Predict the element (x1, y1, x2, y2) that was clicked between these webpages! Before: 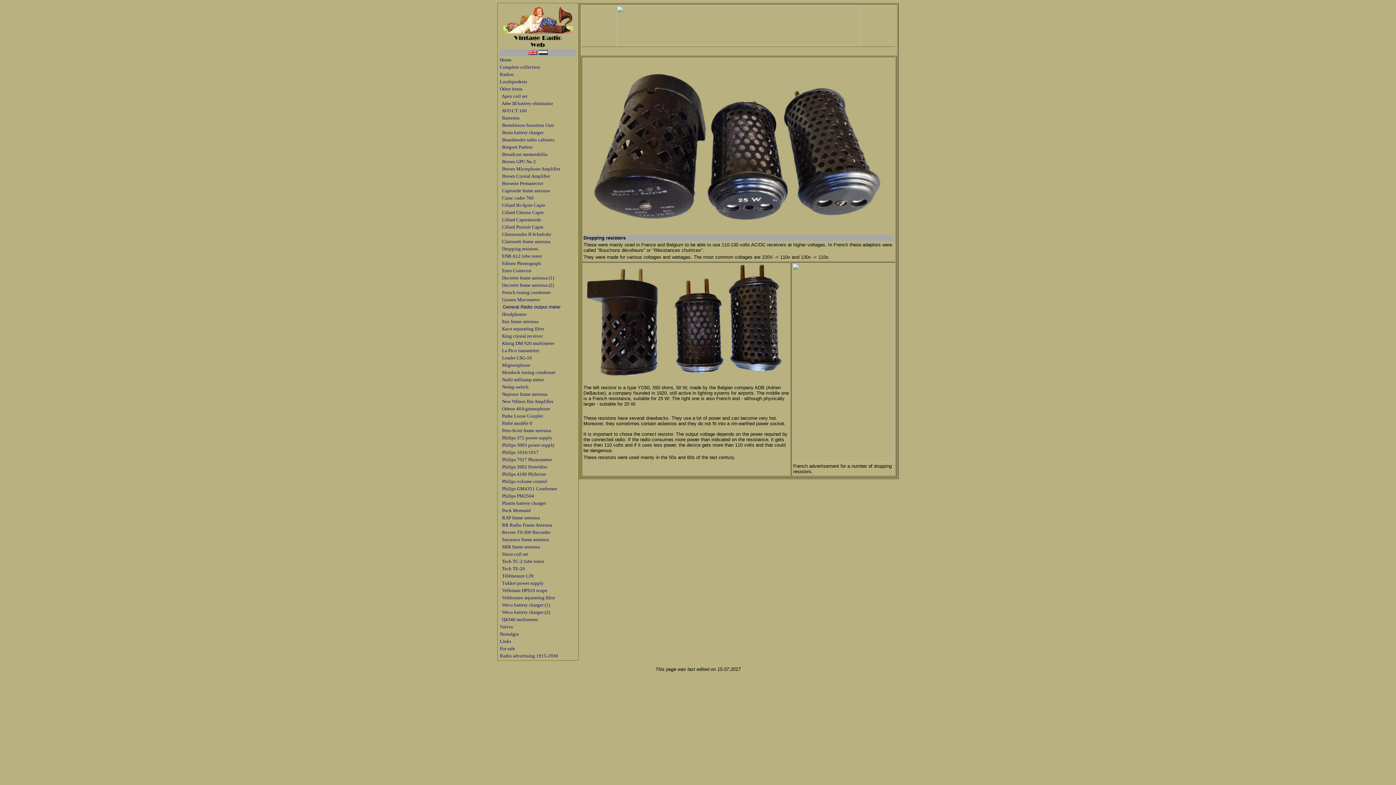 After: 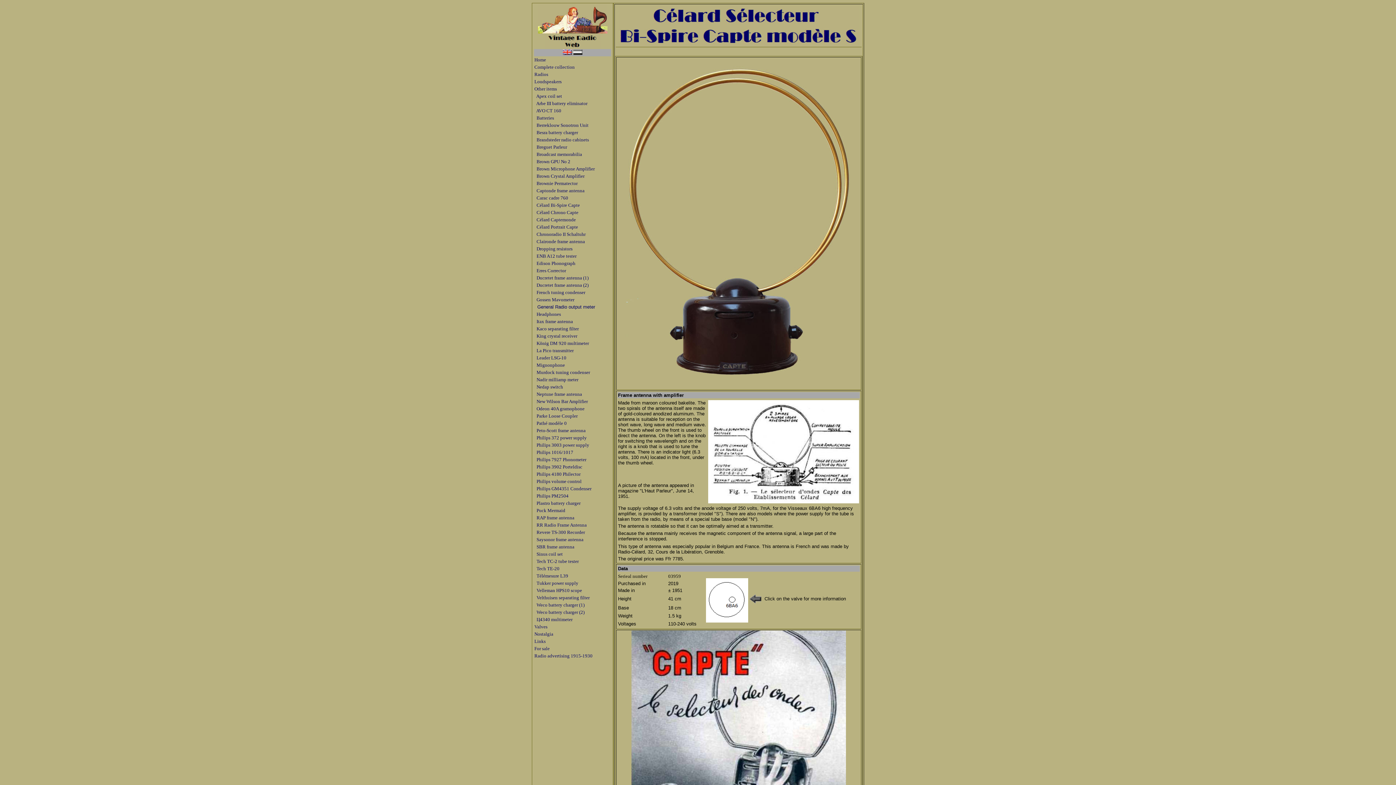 Action: label:   Célard Bi-Spire Capte bbox: (500, 202, 576, 208)